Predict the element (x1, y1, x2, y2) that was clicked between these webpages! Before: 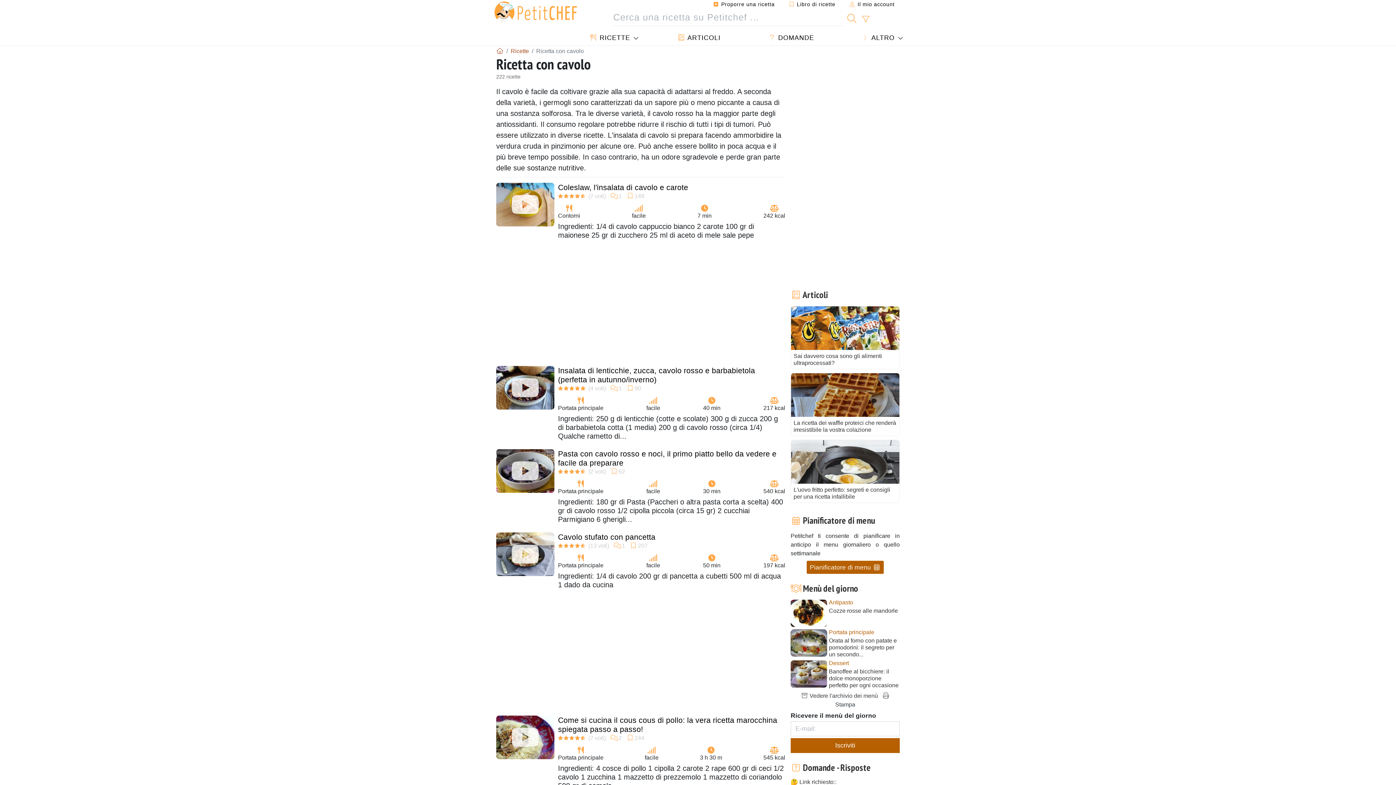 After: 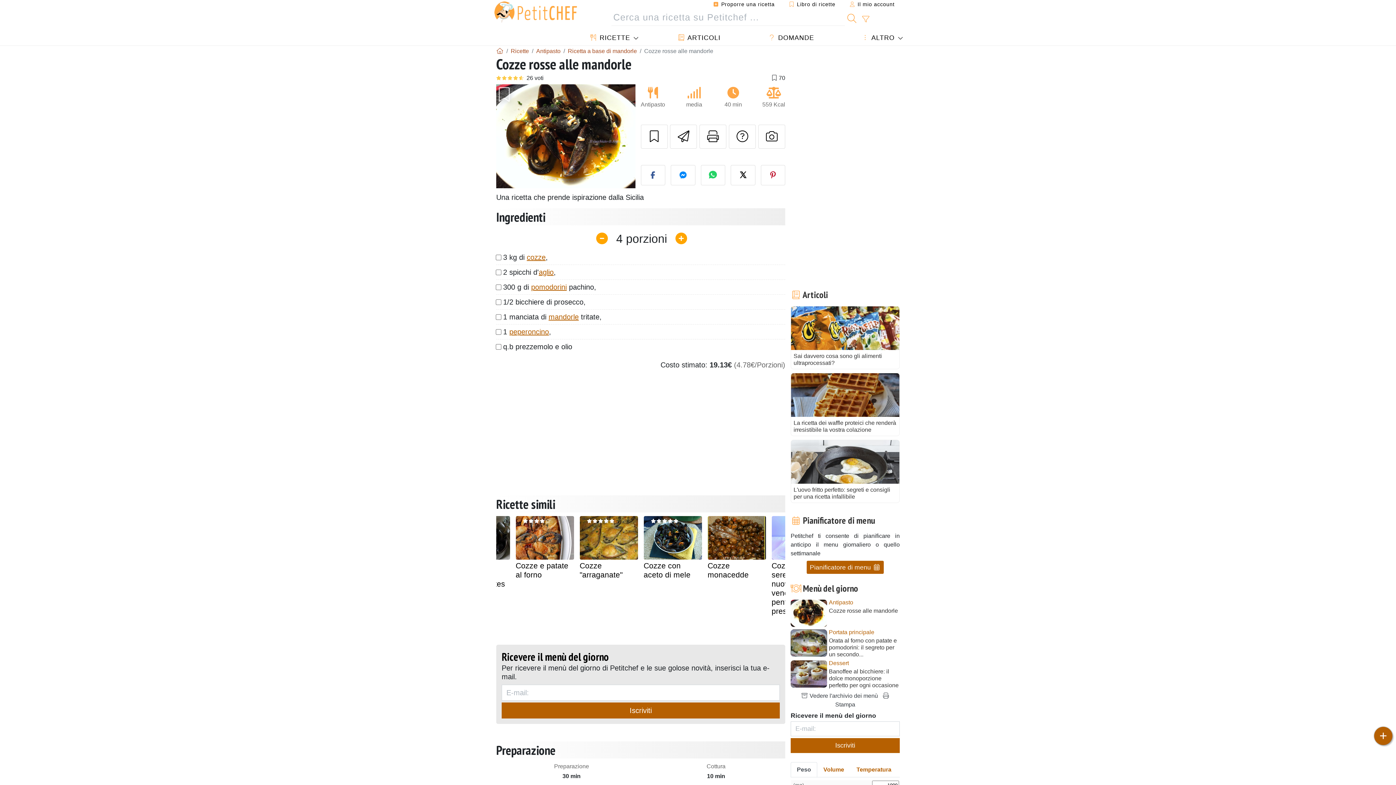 Action: label: Cozze rosse alle mandorle bbox: (829, 607, 900, 614)